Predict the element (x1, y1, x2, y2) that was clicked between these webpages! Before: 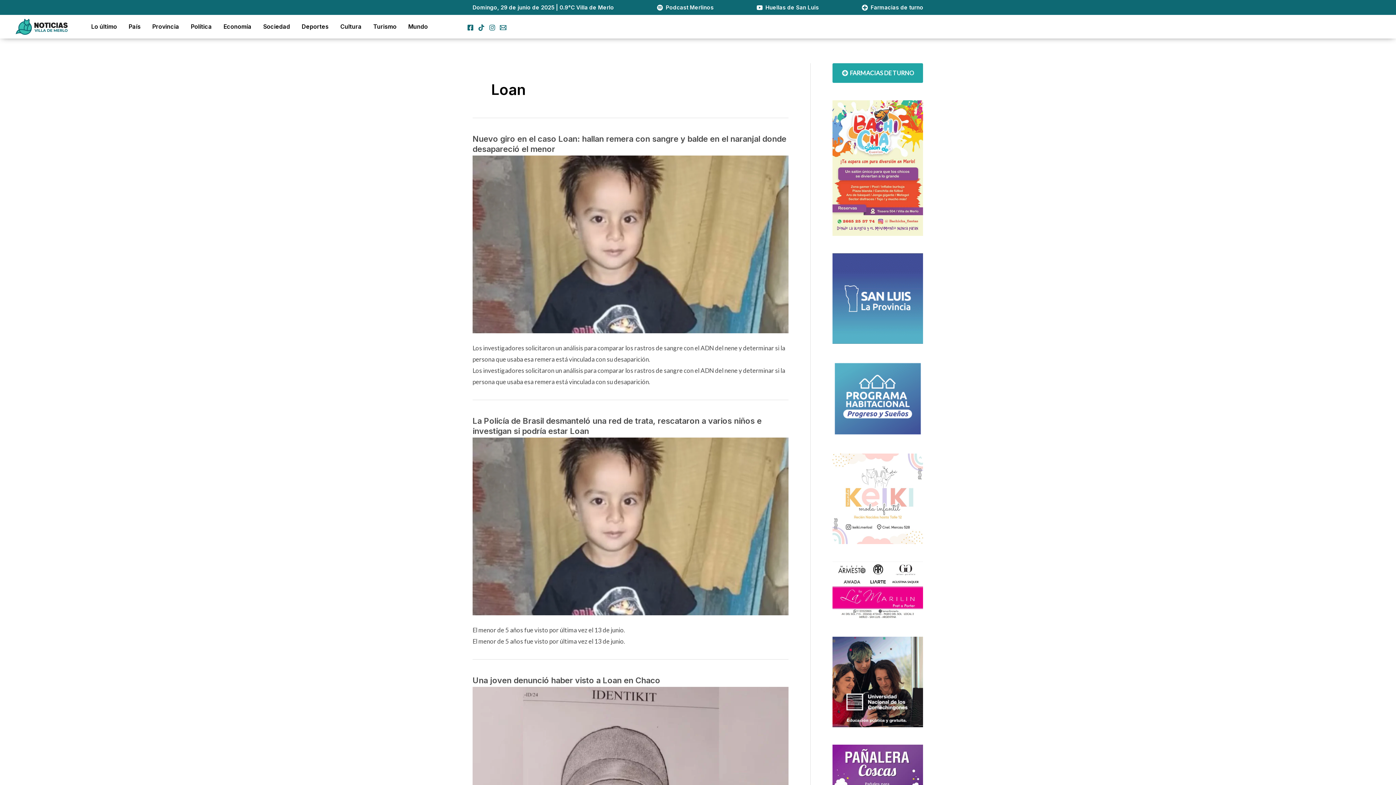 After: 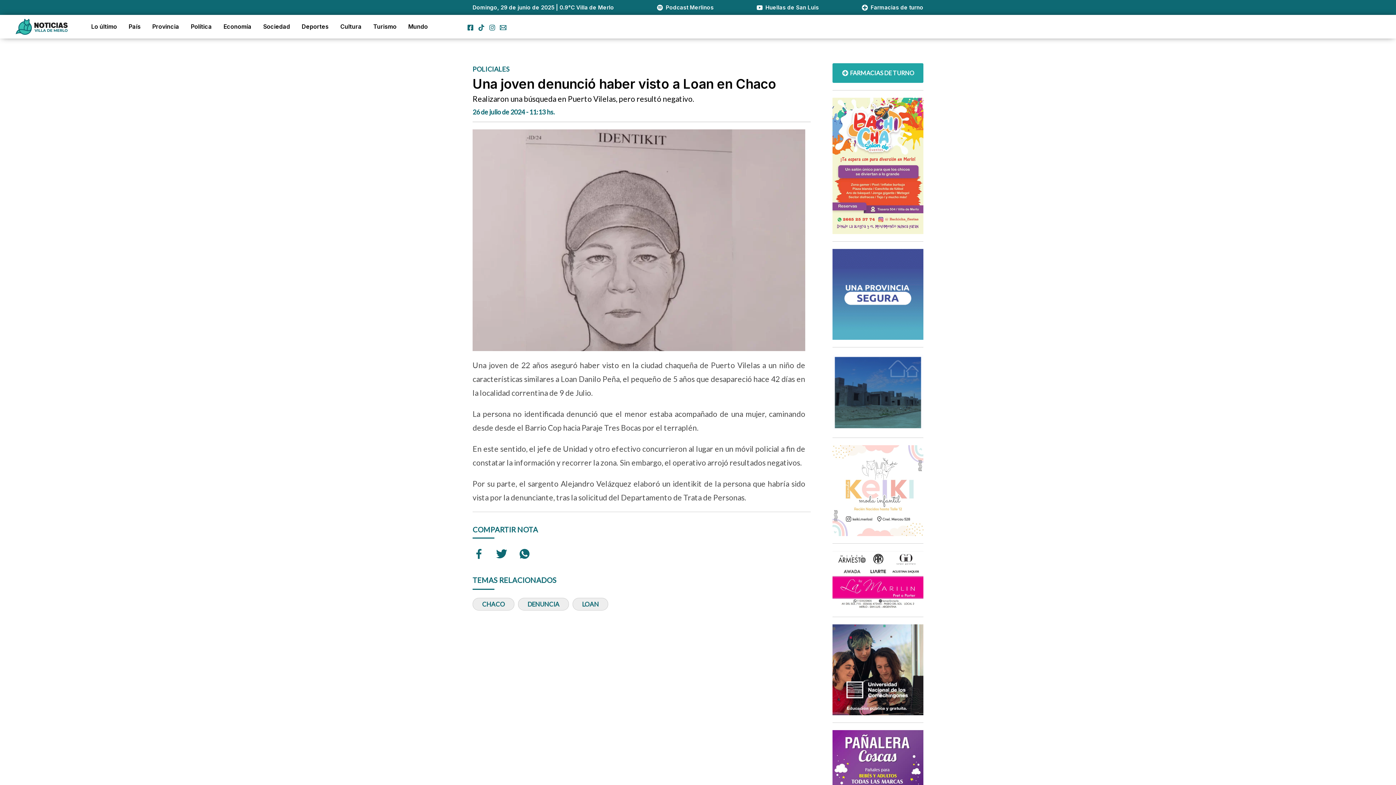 Action: label: Una joven denunció haber visto a Loan en Chaco bbox: (472, 675, 660, 685)